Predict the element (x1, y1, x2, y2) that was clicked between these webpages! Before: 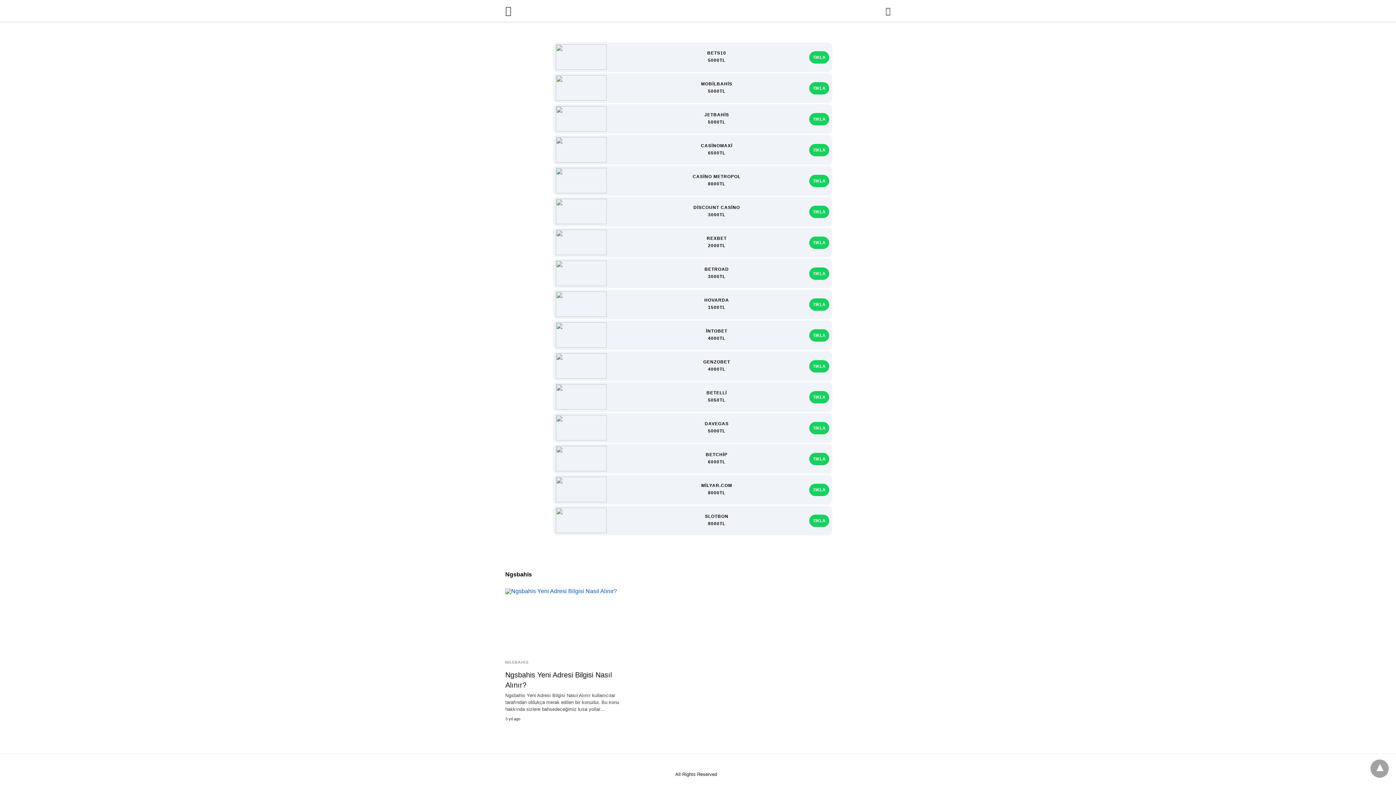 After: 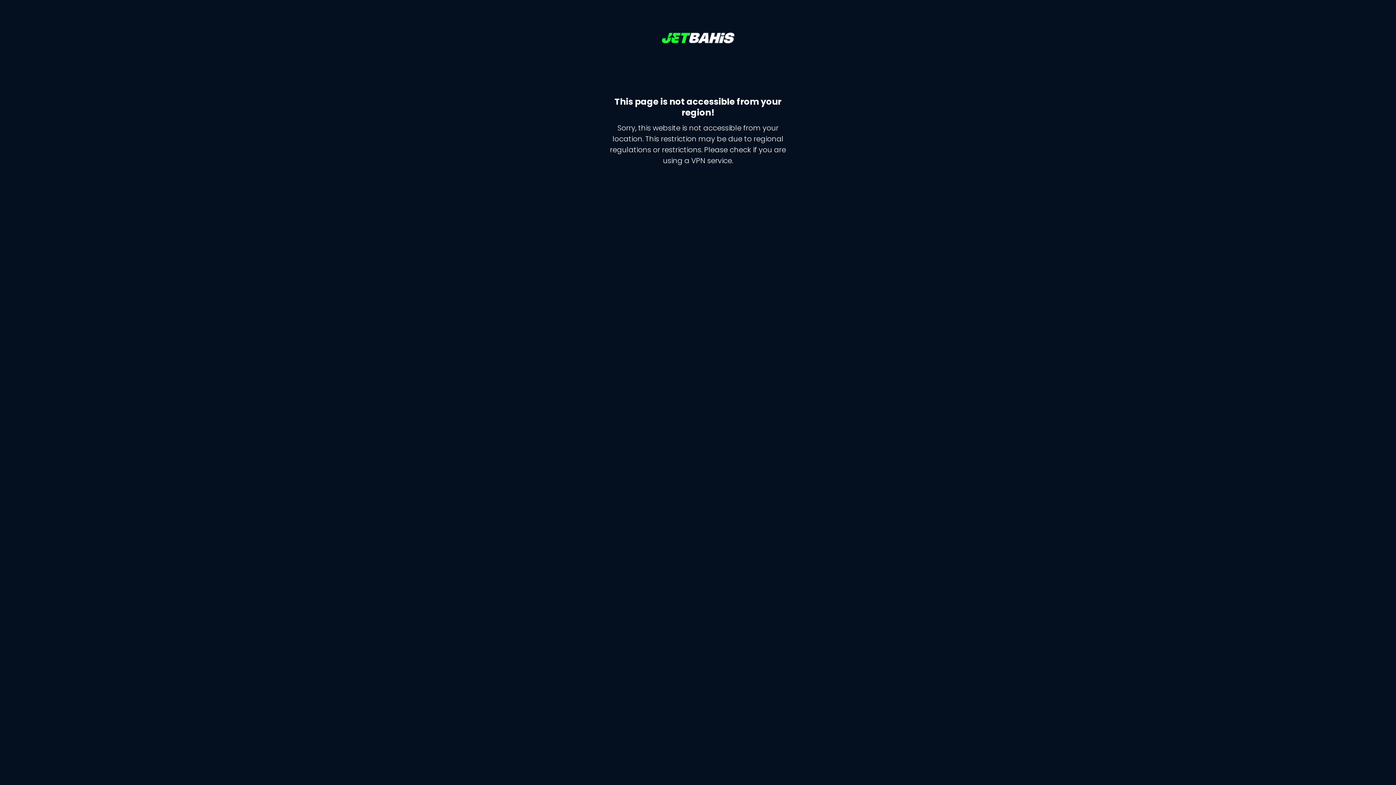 Action: label: TIKLA bbox: (809, 112, 829, 125)